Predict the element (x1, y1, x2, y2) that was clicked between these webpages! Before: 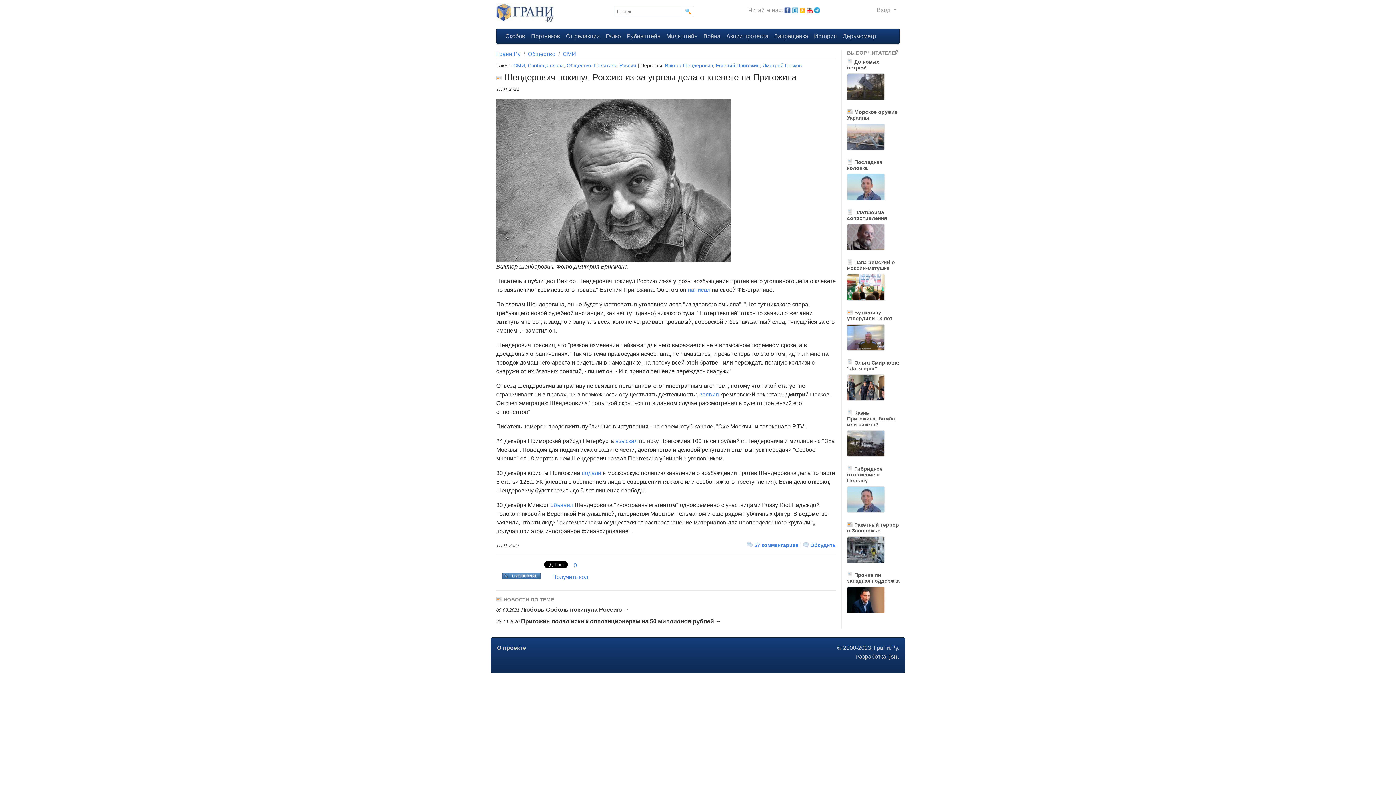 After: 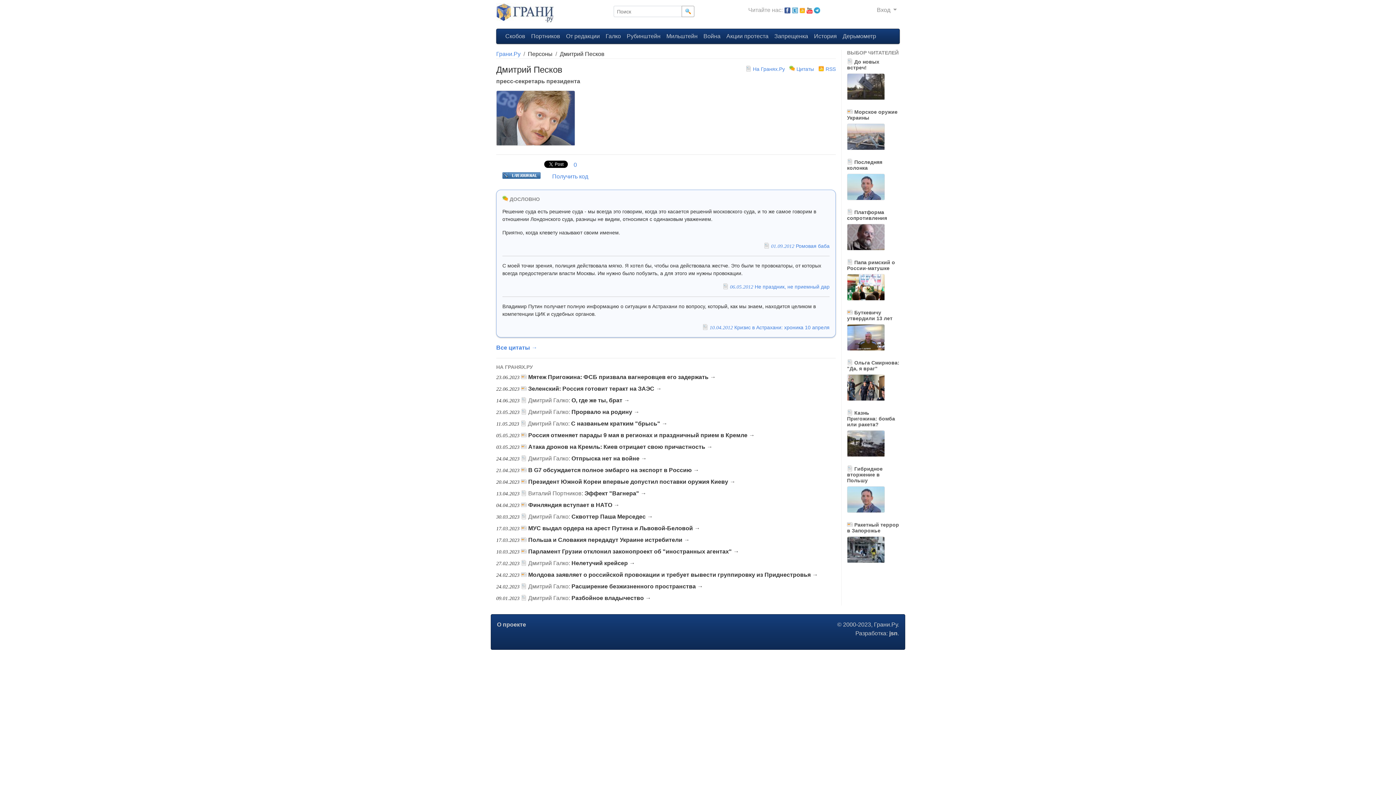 Action: label: Дмитрий Песков bbox: (762, 62, 801, 68)